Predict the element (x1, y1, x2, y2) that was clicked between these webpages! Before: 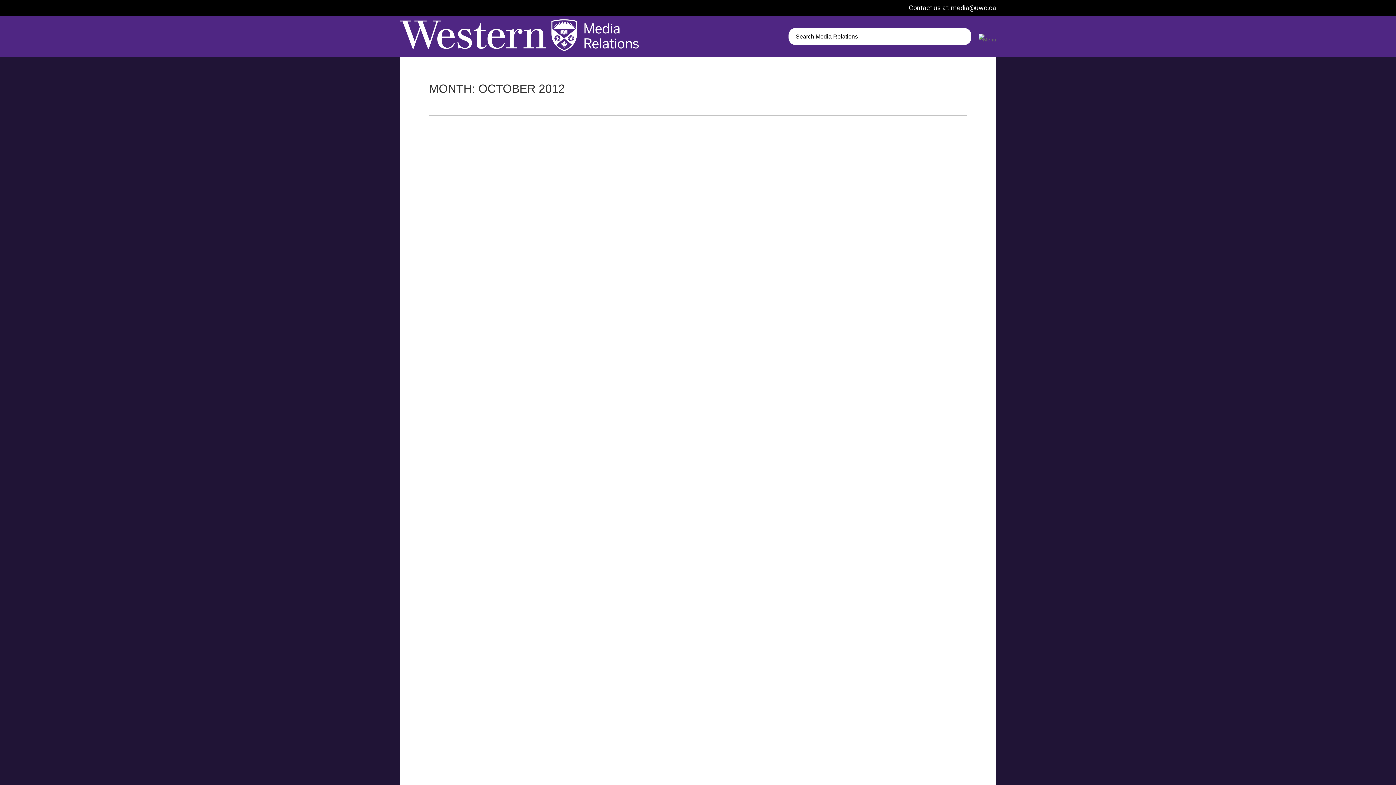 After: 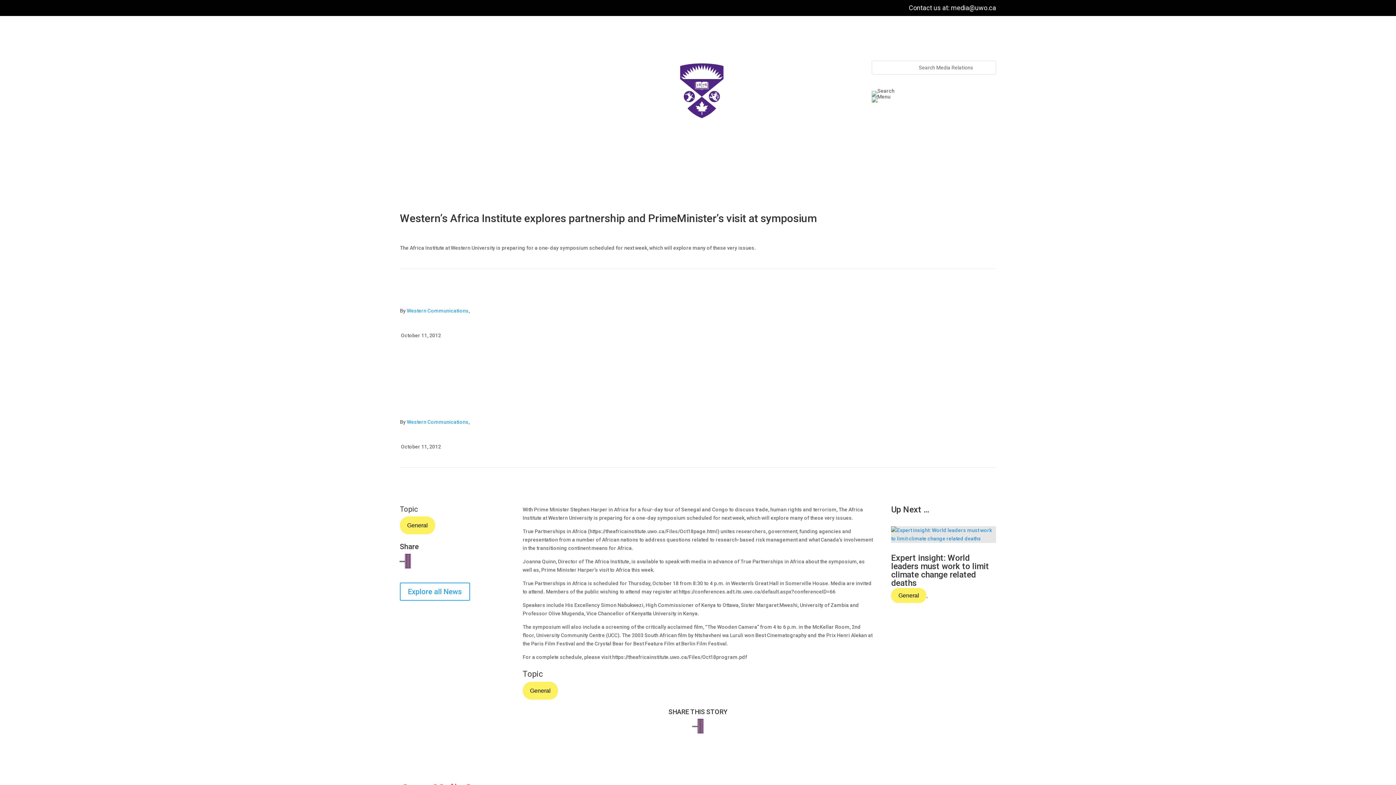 Action: bbox: (436, 552, 672, 558) label: Western’s Africa Institute explores partnership and PrimeMinister’s visit at symposium